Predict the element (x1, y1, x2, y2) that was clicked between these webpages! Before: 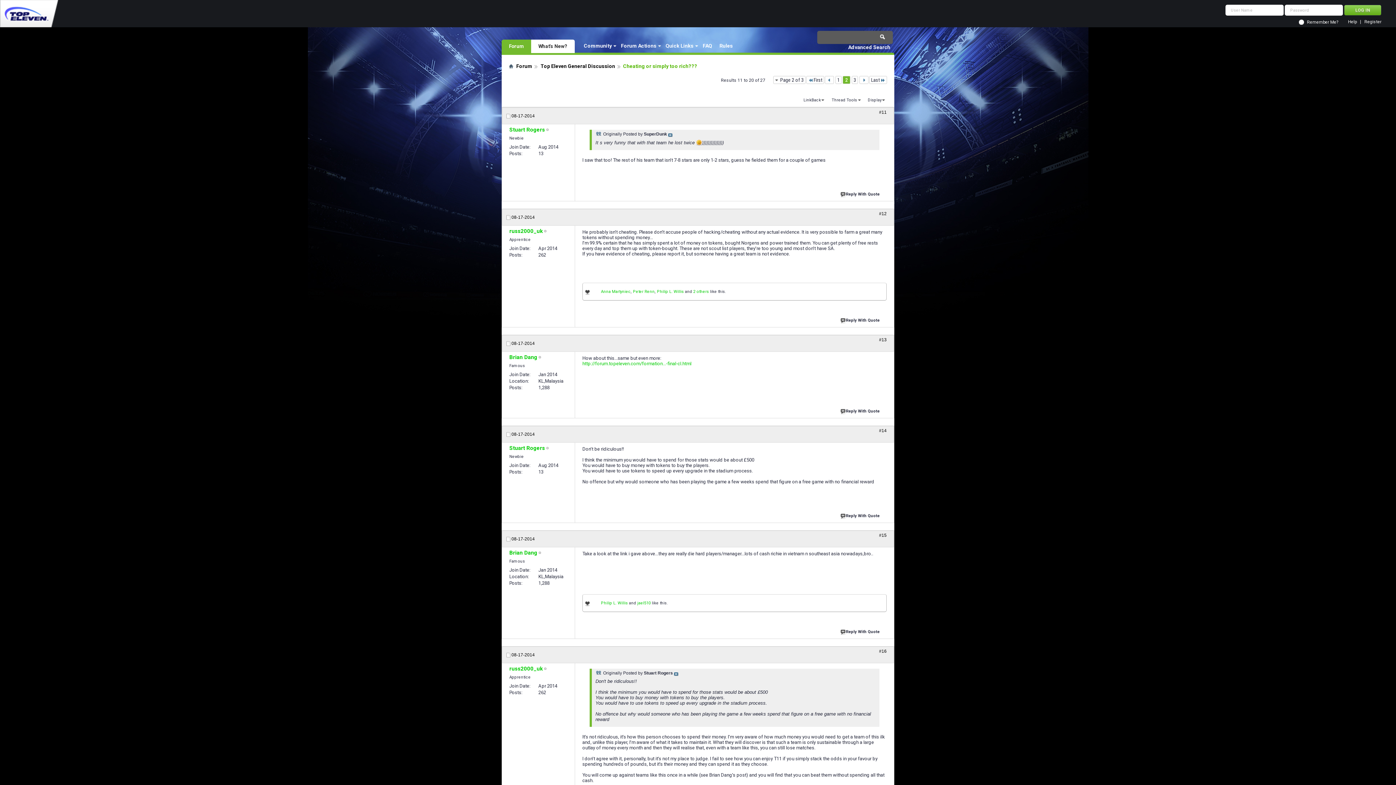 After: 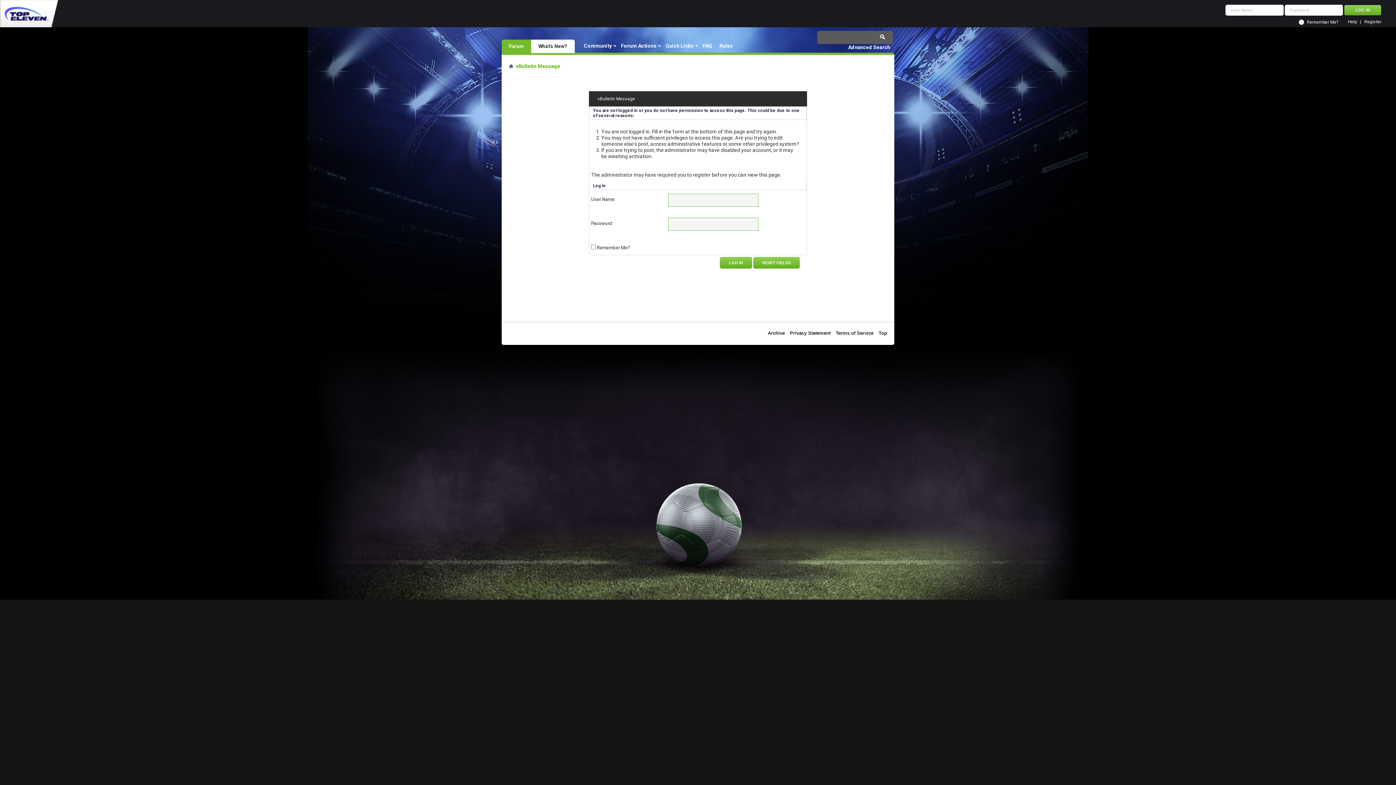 Action: bbox: (840, 510, 885, 521) label: Reply With Quote